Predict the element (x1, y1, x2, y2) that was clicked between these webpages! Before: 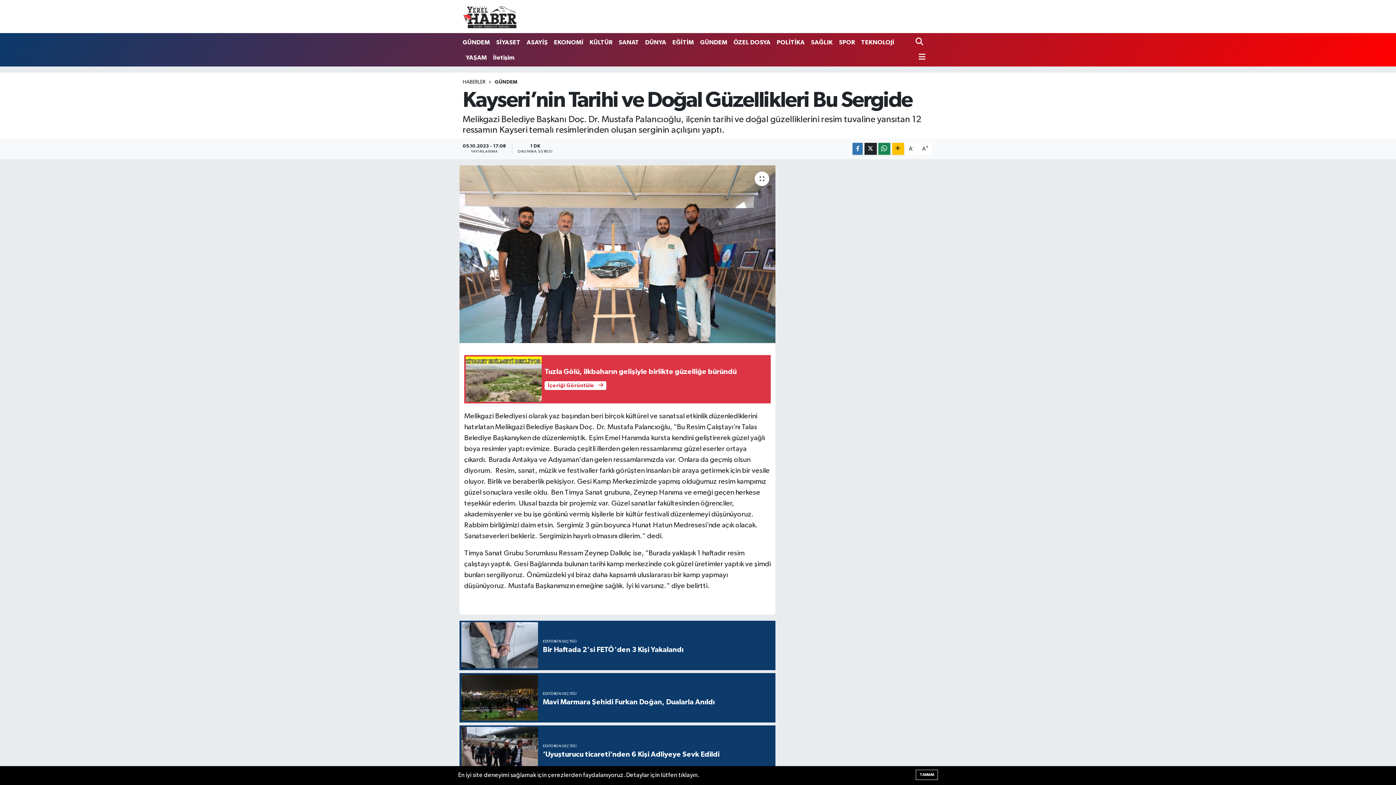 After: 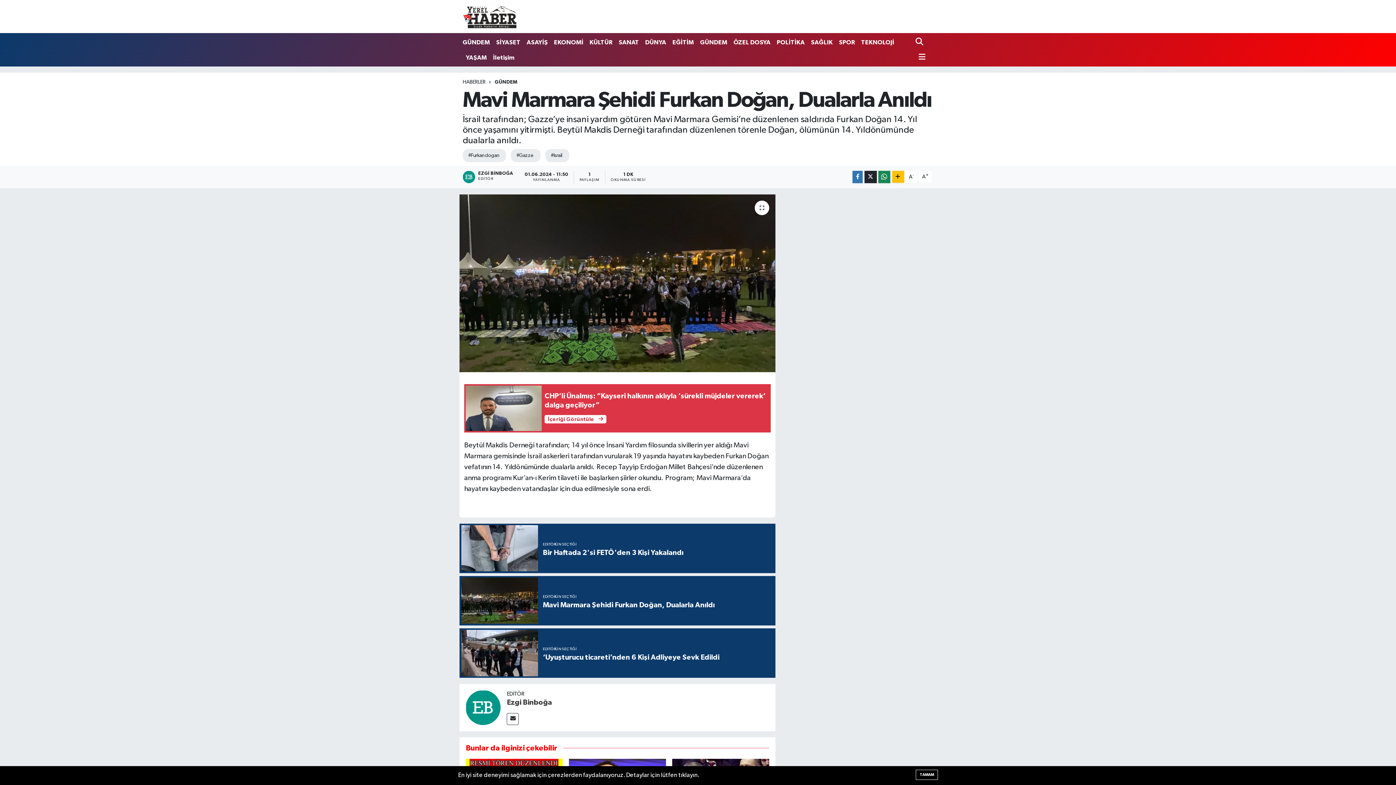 Action: label: EDİTÖRÜN SEÇTİĞİ
Mavi Marmara Şehidi Furkan Doğan, Dualarla Anıldı bbox: (459, 673, 775, 722)